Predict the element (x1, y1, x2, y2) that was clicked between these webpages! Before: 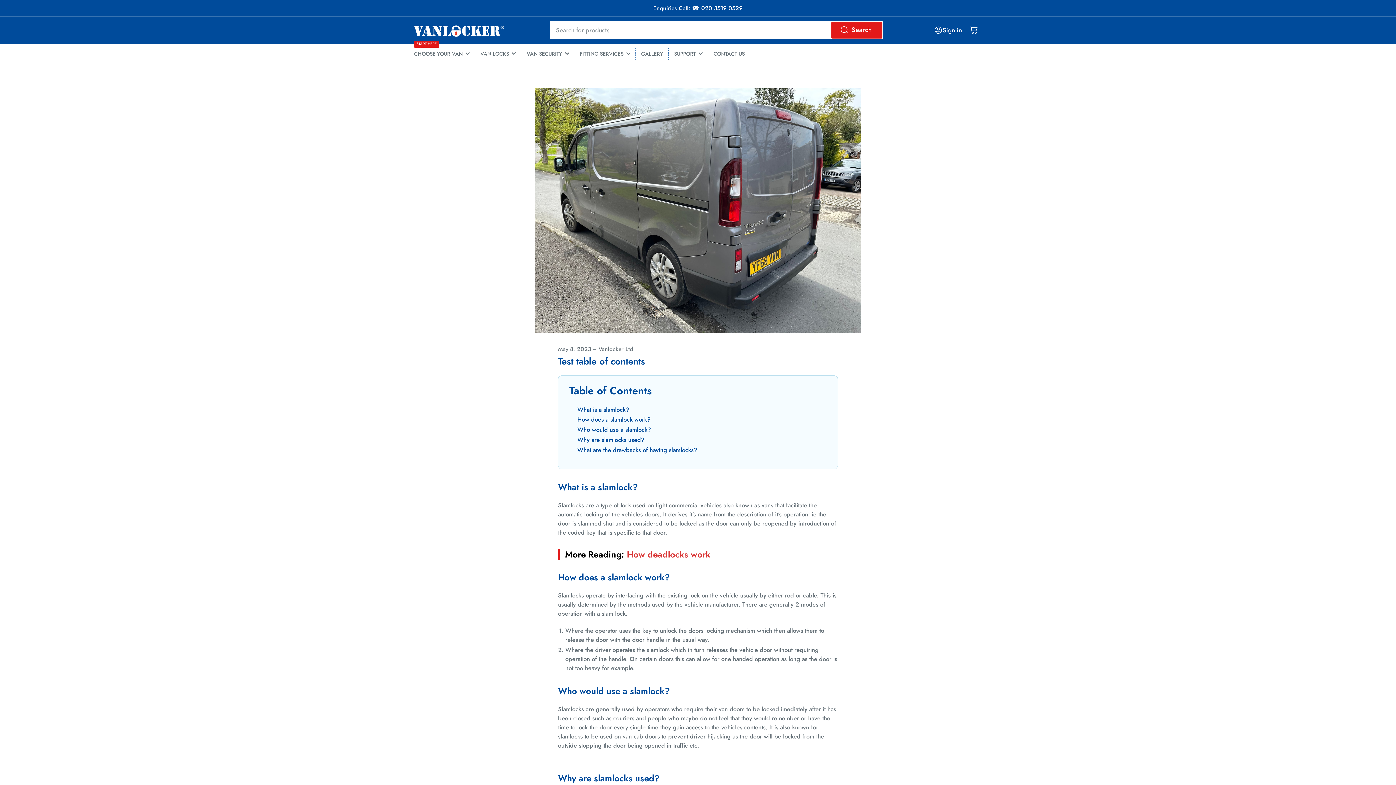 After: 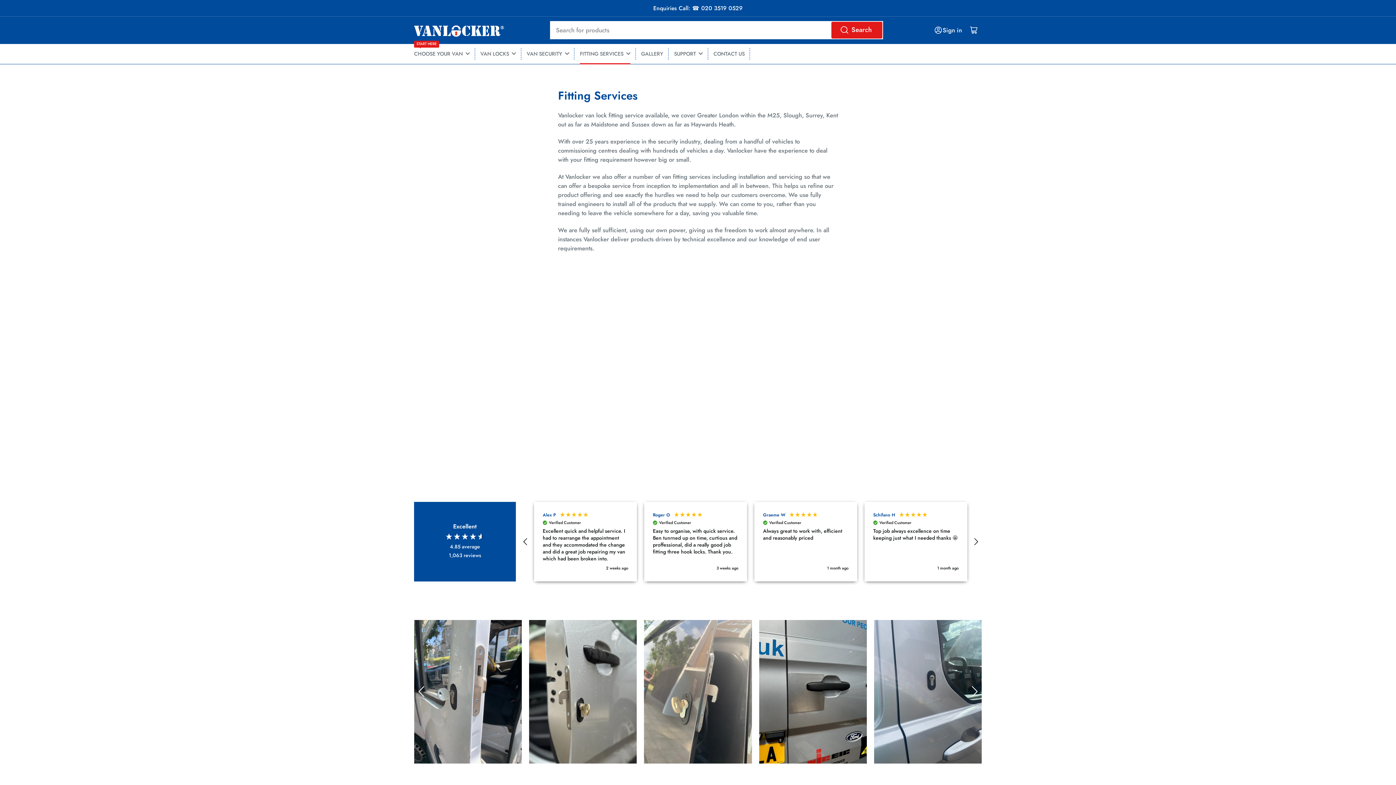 Action: label: FITTING SERVICES bbox: (580, 43, 630, 63)